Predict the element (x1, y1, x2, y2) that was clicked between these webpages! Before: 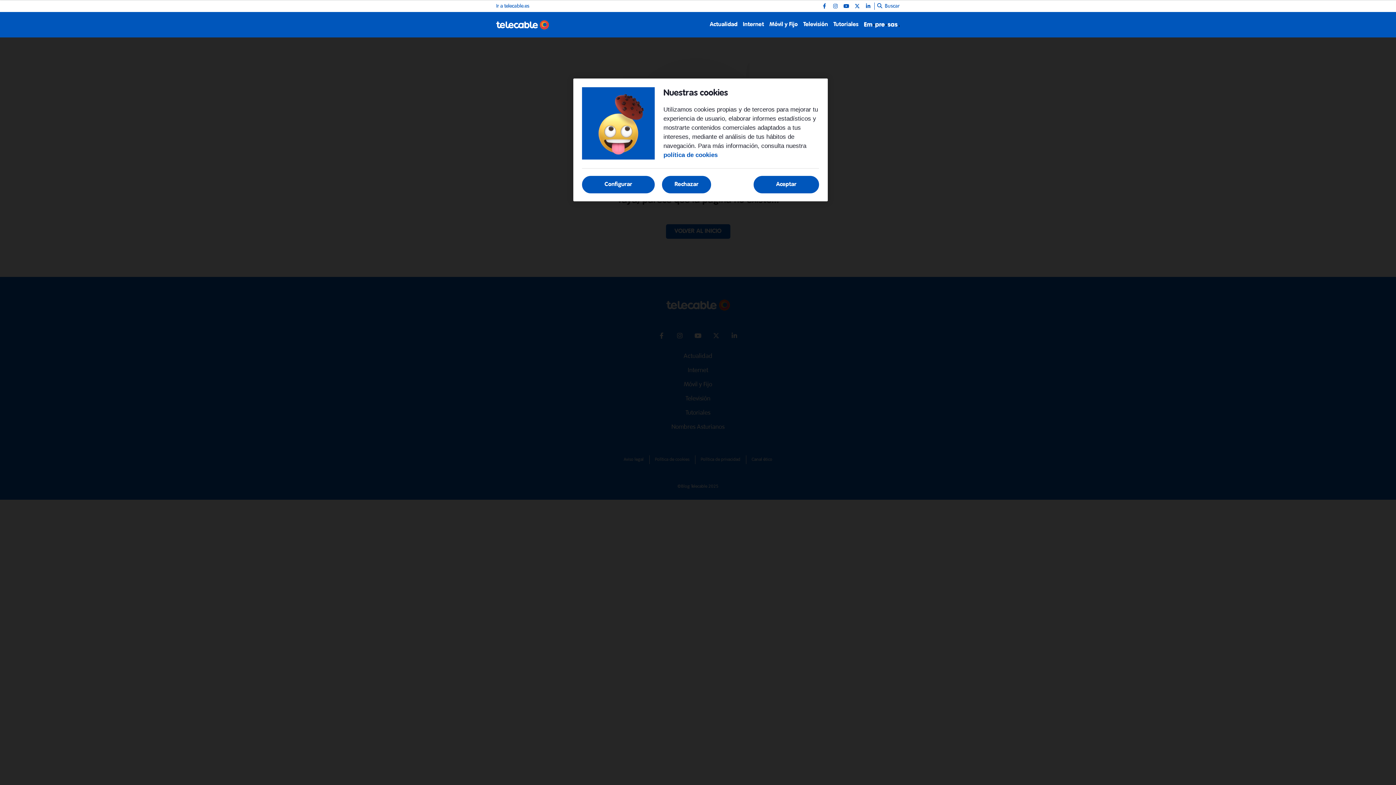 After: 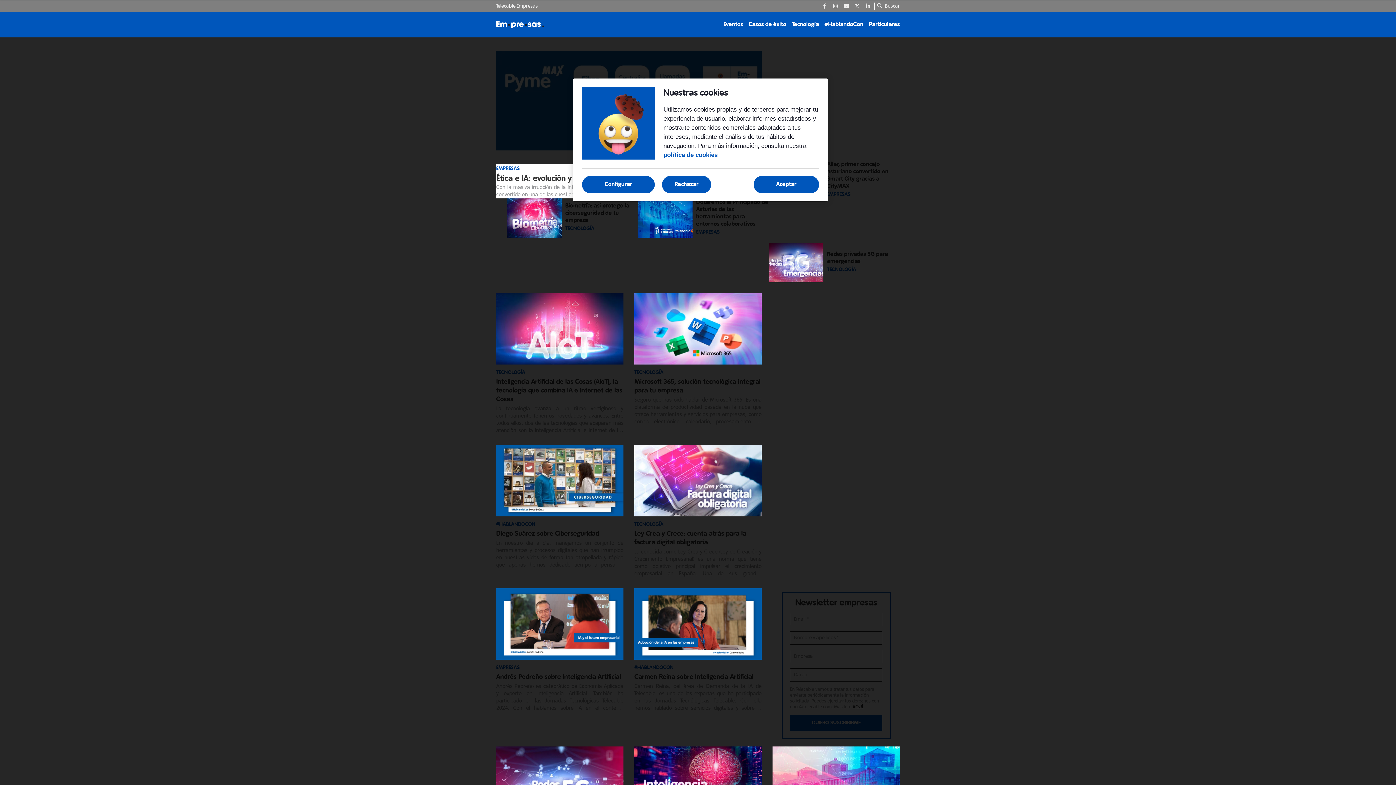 Action: bbox: (864, 22, 900, 27)